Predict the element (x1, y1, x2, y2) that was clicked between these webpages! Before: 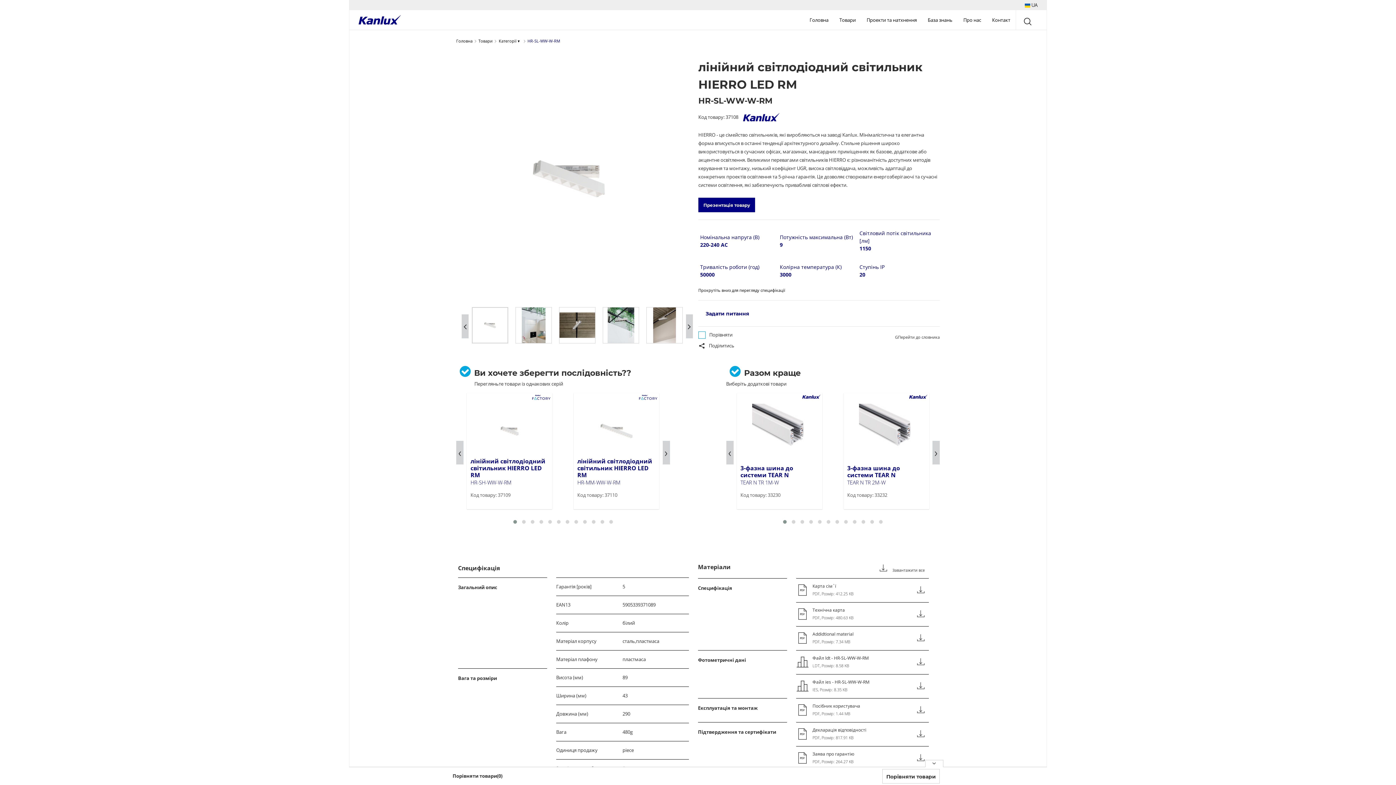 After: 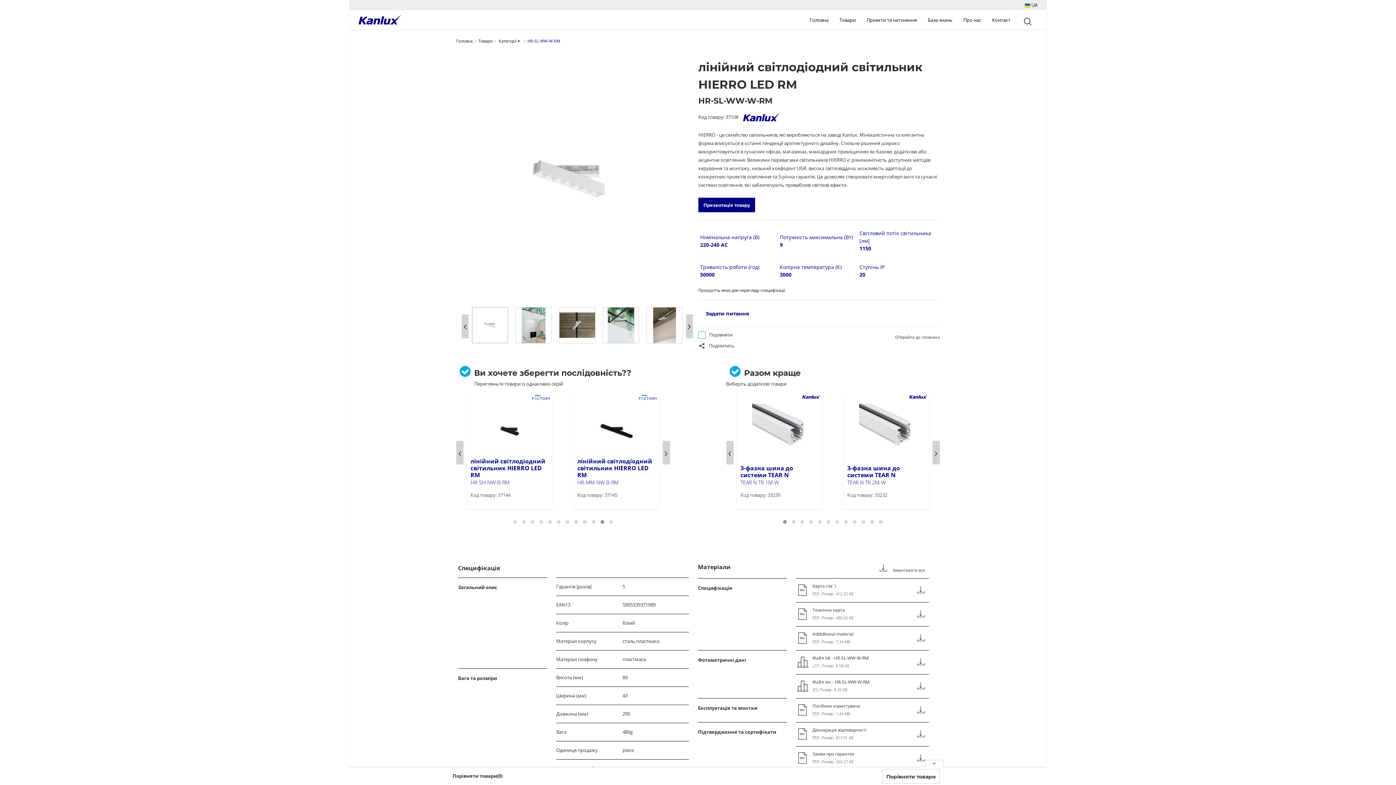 Action: bbox: (598, 518, 606, 525)